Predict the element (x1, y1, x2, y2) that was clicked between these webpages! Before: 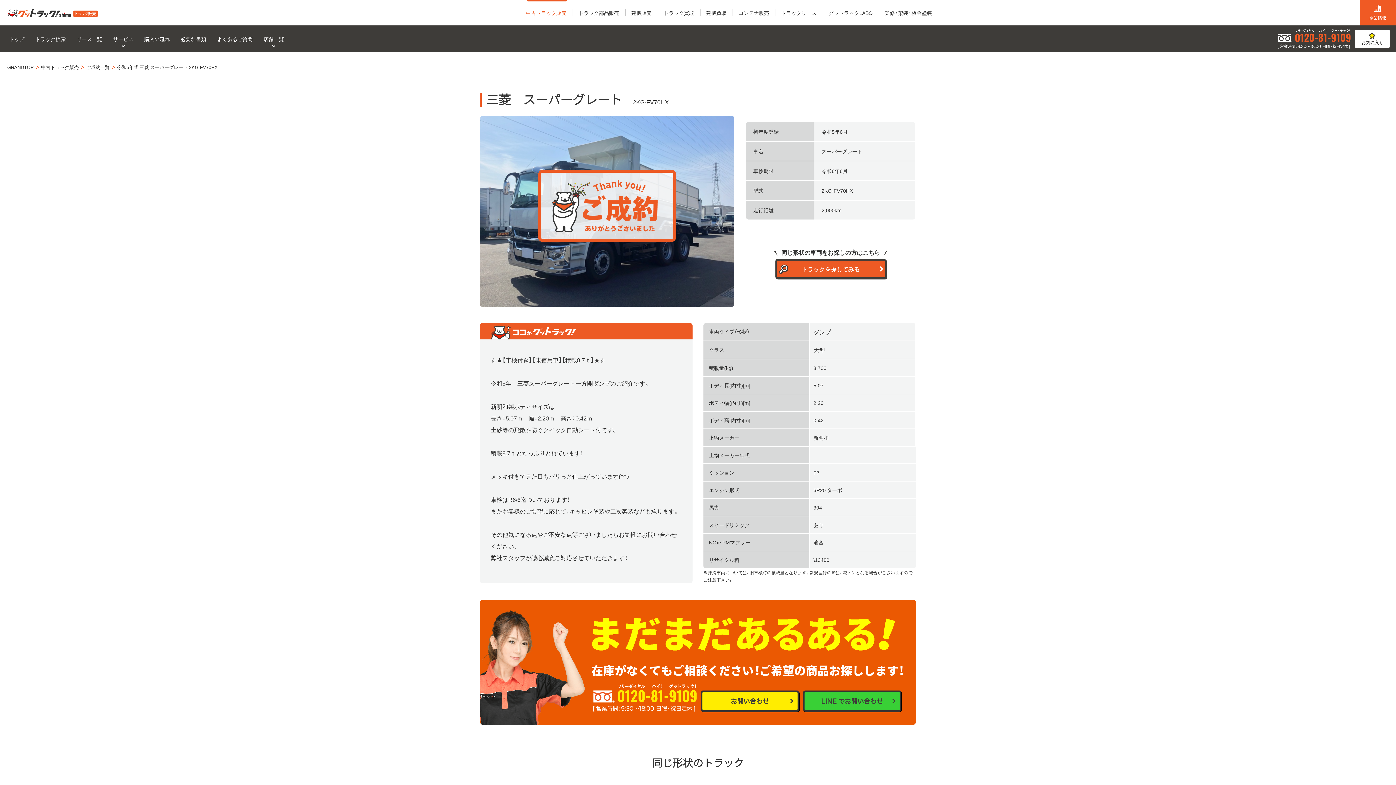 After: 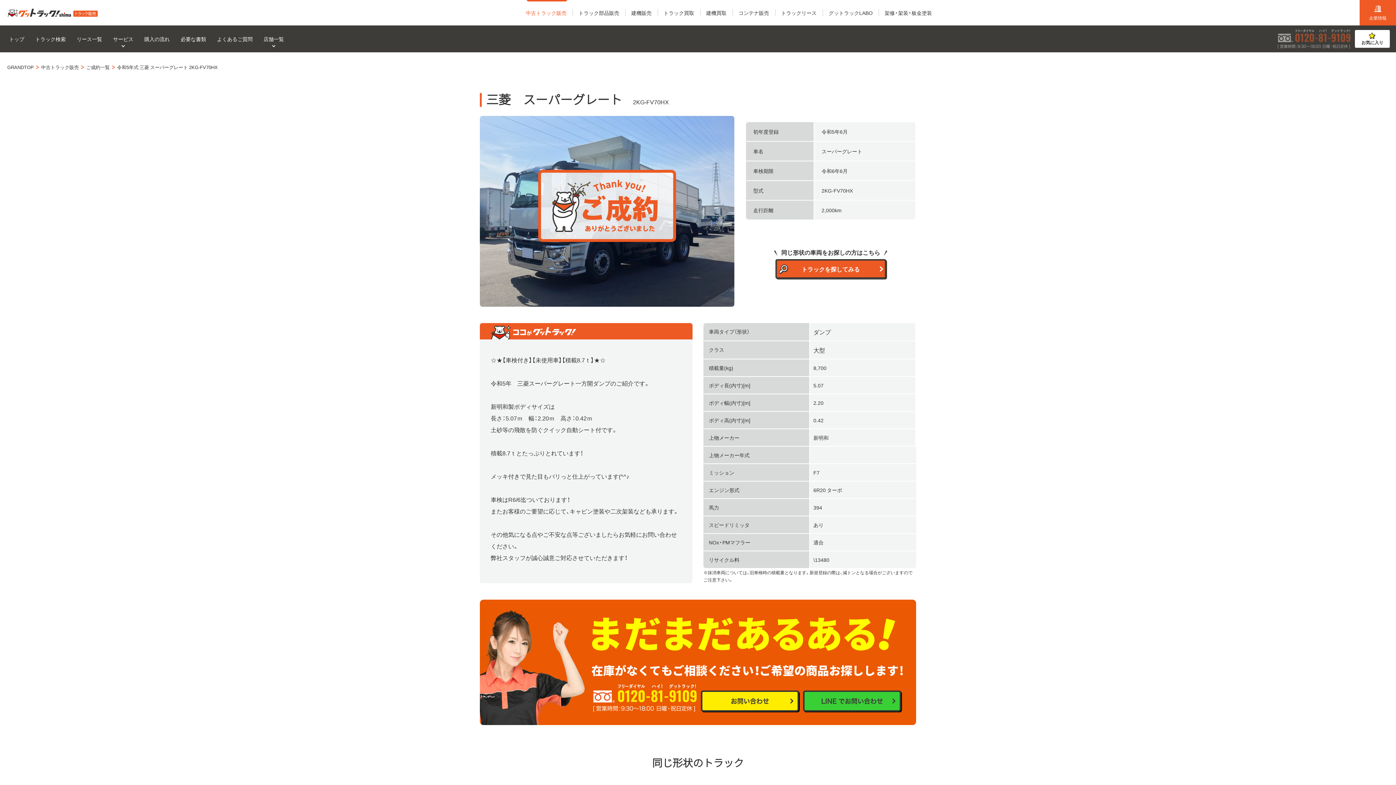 Action: bbox: (1278, 29, 1350, 48)